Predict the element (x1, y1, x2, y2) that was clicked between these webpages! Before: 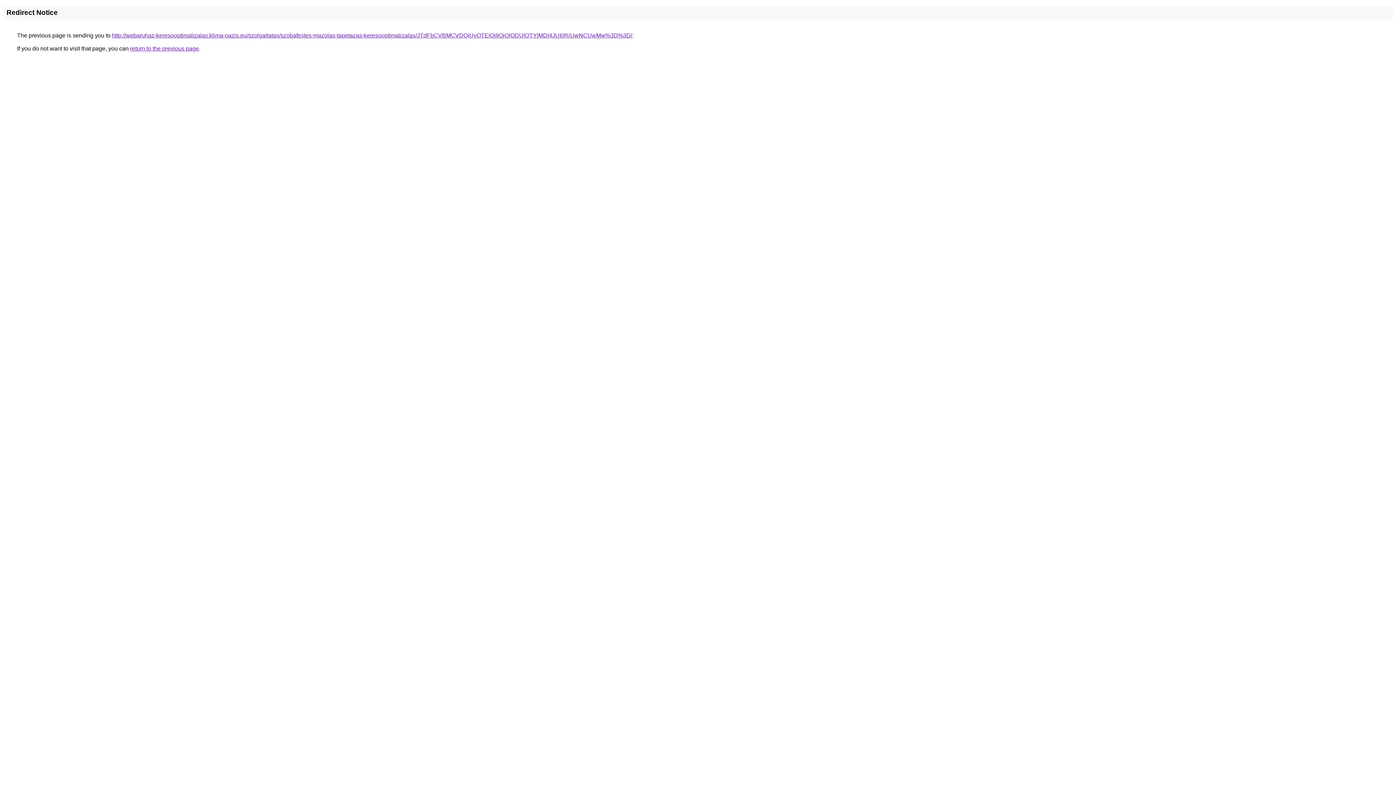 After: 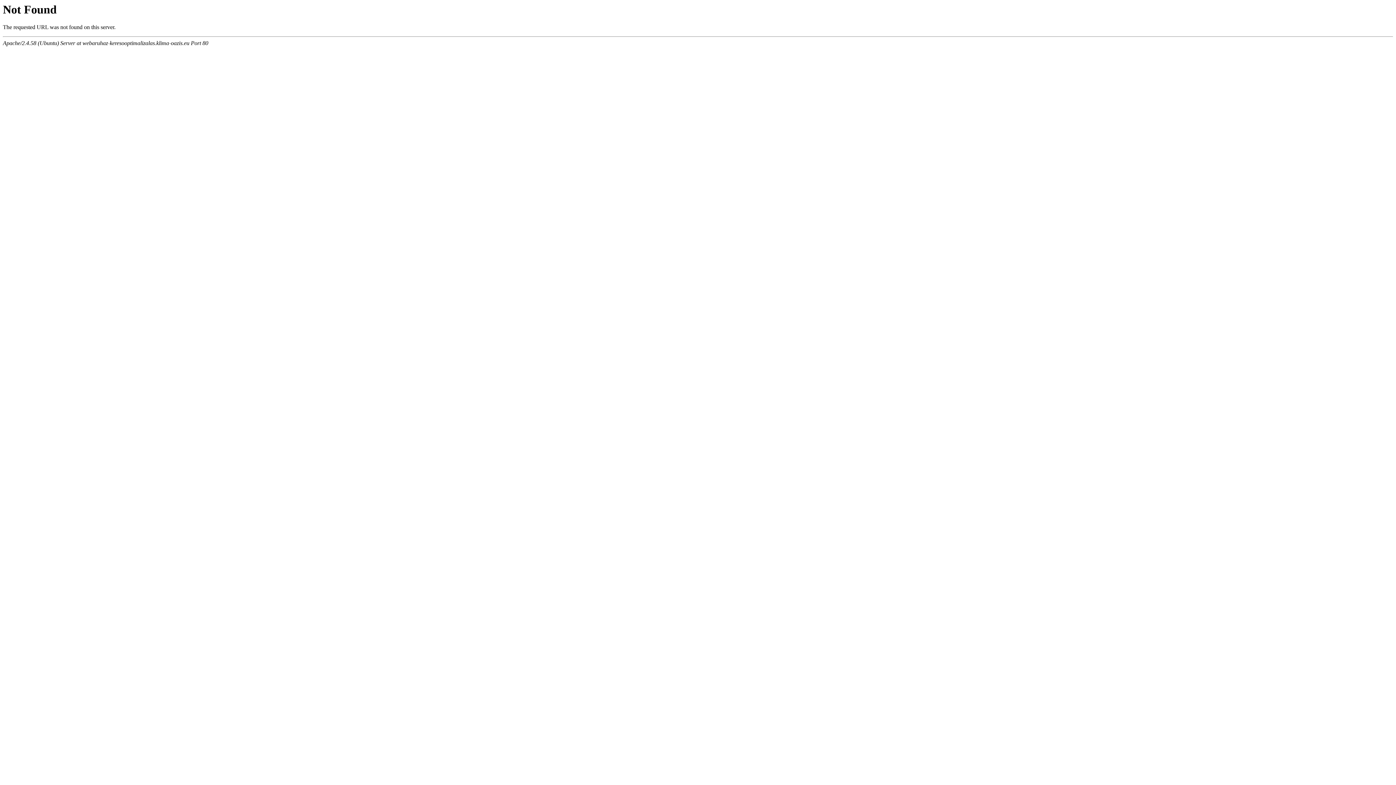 Action: bbox: (112, 32, 632, 38) label: http://webaruhaz-keresooptimalizalas.klima-oazis.eu/szolgaltatas/szobafestes-mazolas-tapetazas-keresooptimalizalas/JTdFbCVBMCVDQiUyOTElQjIlQjQlODUlQTYlMDl4JUI0RiUwNCUwMw%3D%3D/